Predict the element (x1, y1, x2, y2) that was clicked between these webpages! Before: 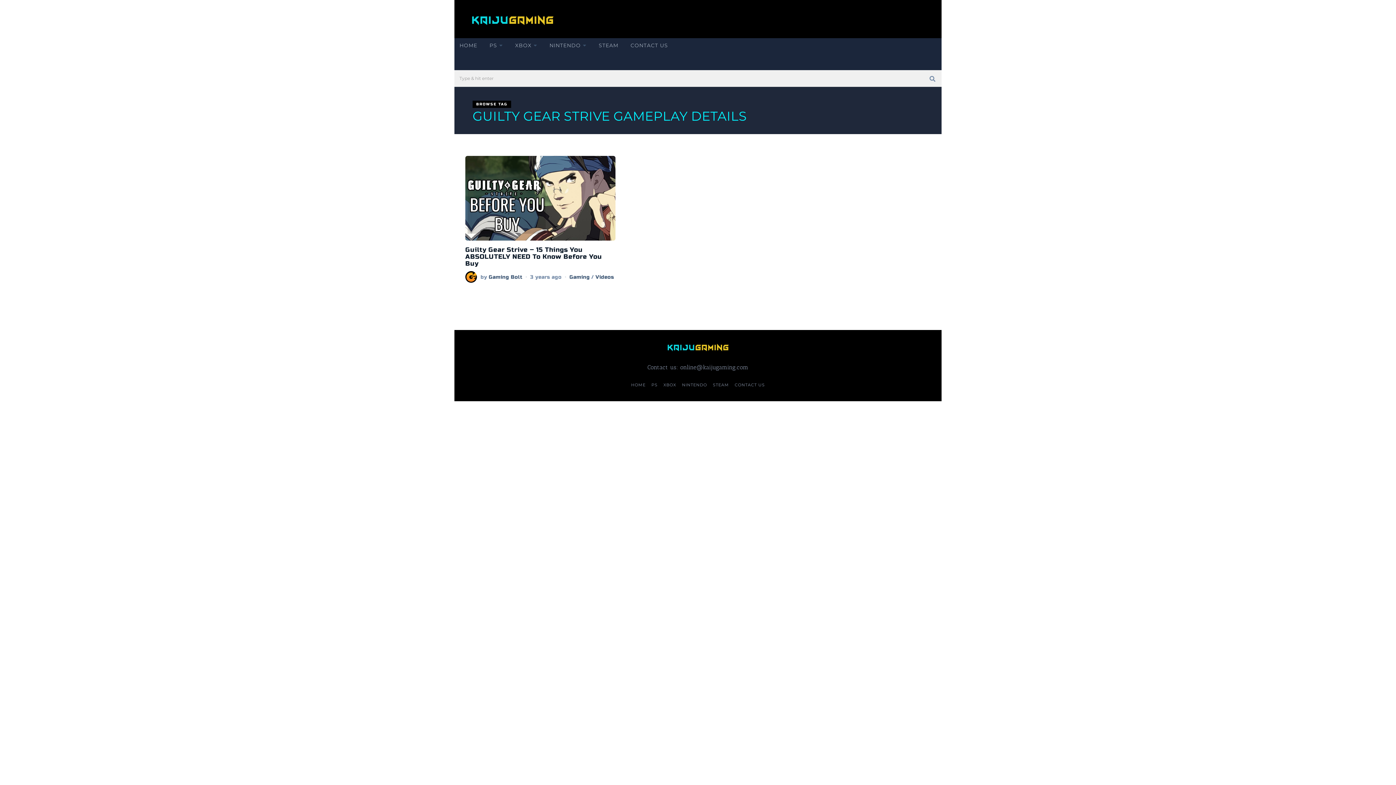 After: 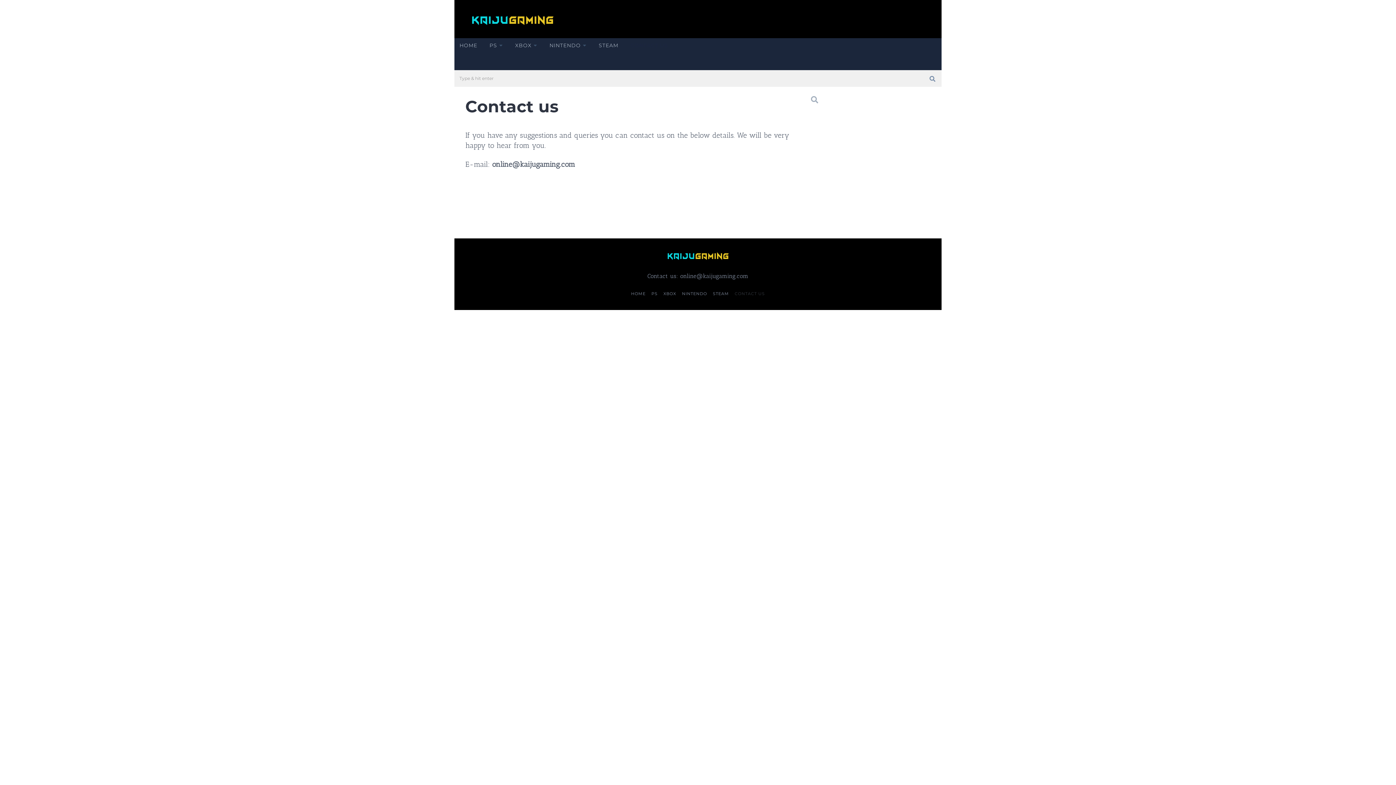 Action: label: CONTACT US bbox: (625, 38, 673, 52)